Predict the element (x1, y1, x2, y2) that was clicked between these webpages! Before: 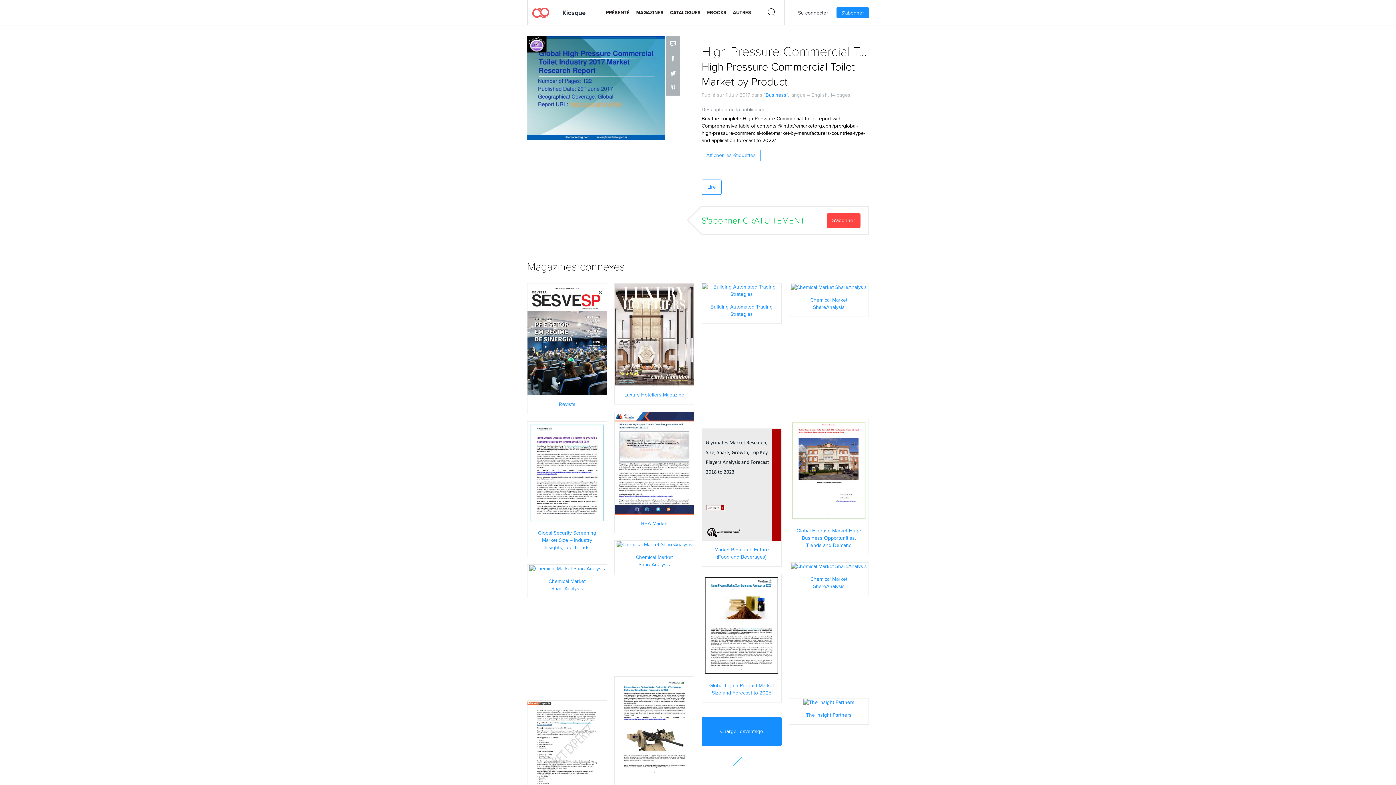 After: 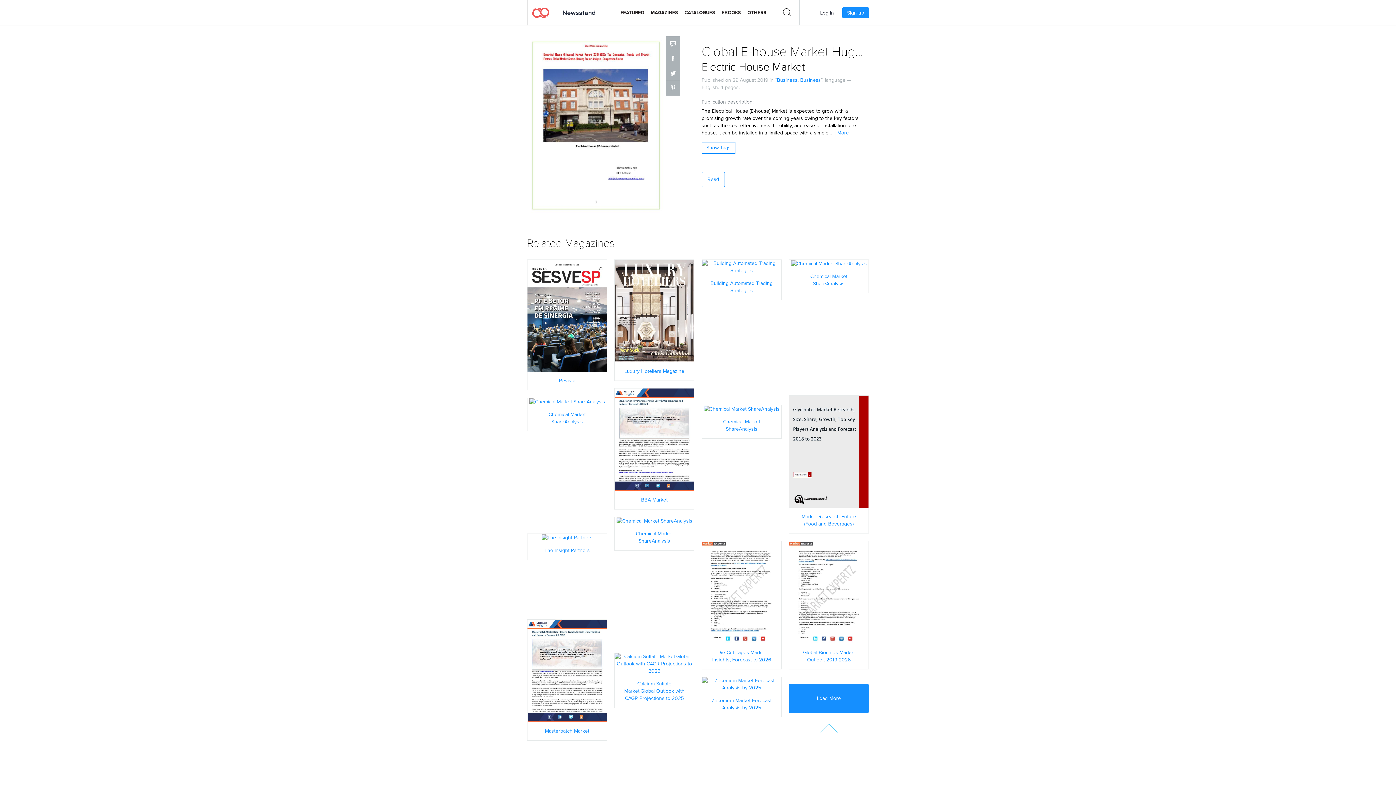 Action: bbox: (789, 466, 868, 474) label: LIRE MAINTENANT